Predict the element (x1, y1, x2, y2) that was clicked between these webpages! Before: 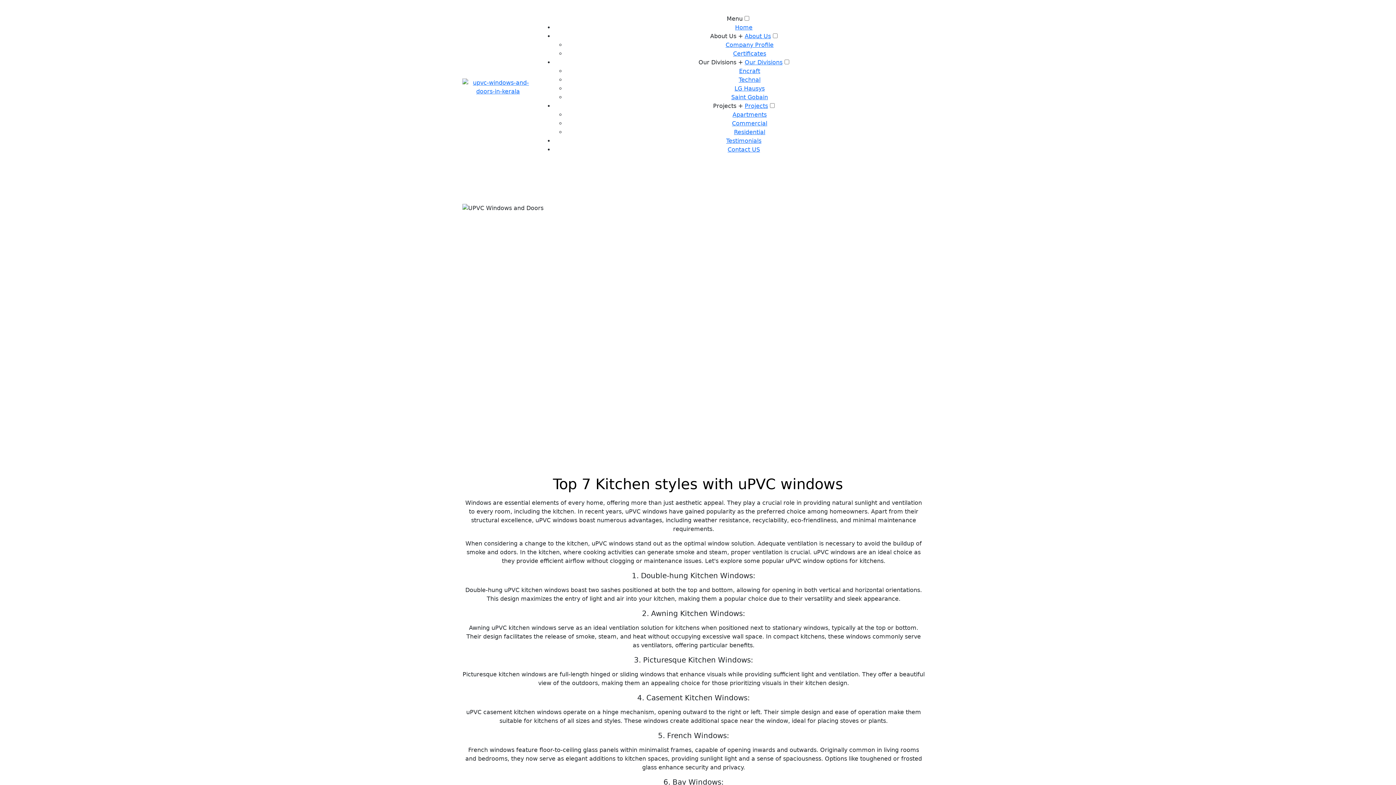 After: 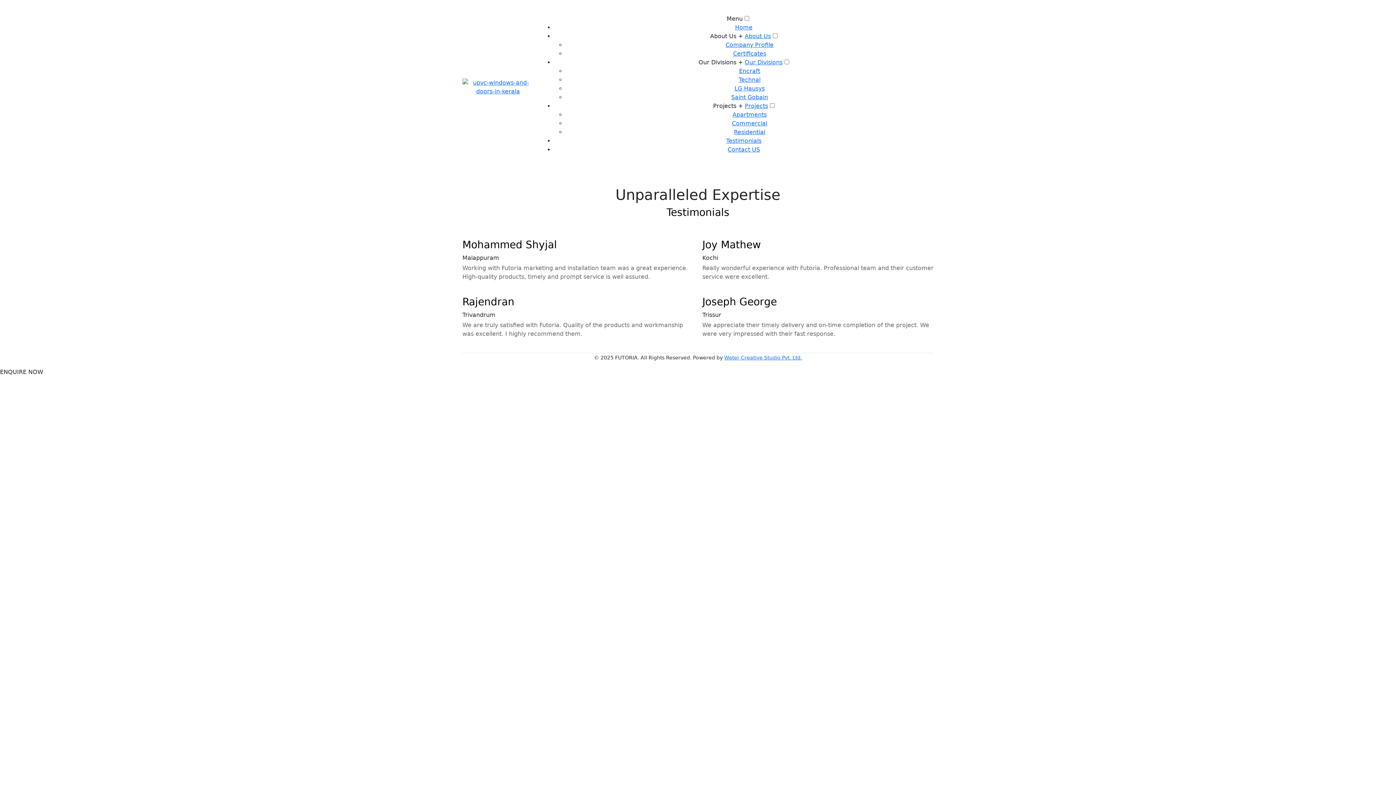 Action: bbox: (726, 137, 761, 144) label: Testimonials